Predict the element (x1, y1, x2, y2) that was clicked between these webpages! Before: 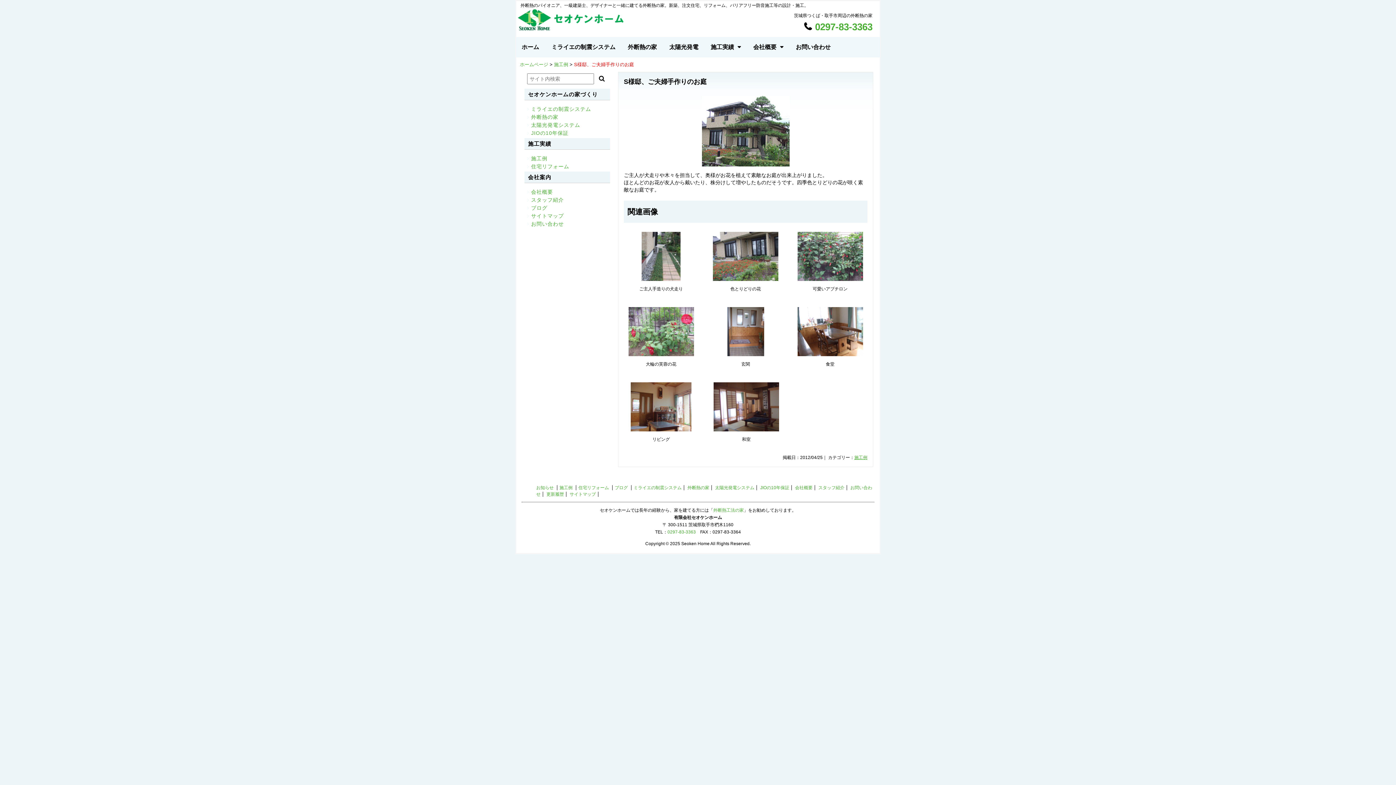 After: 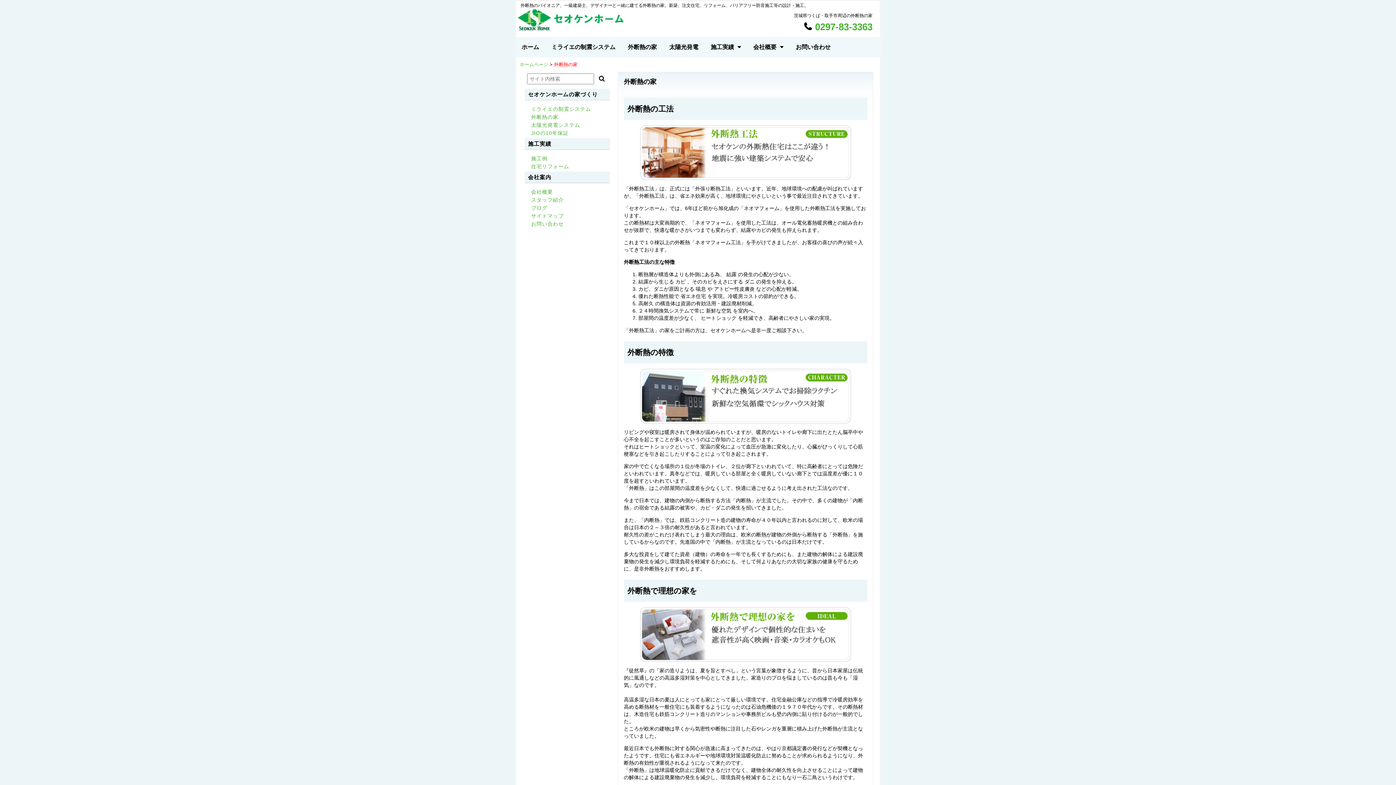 Action: bbox: (531, 114, 558, 120) label: 外断熱の家